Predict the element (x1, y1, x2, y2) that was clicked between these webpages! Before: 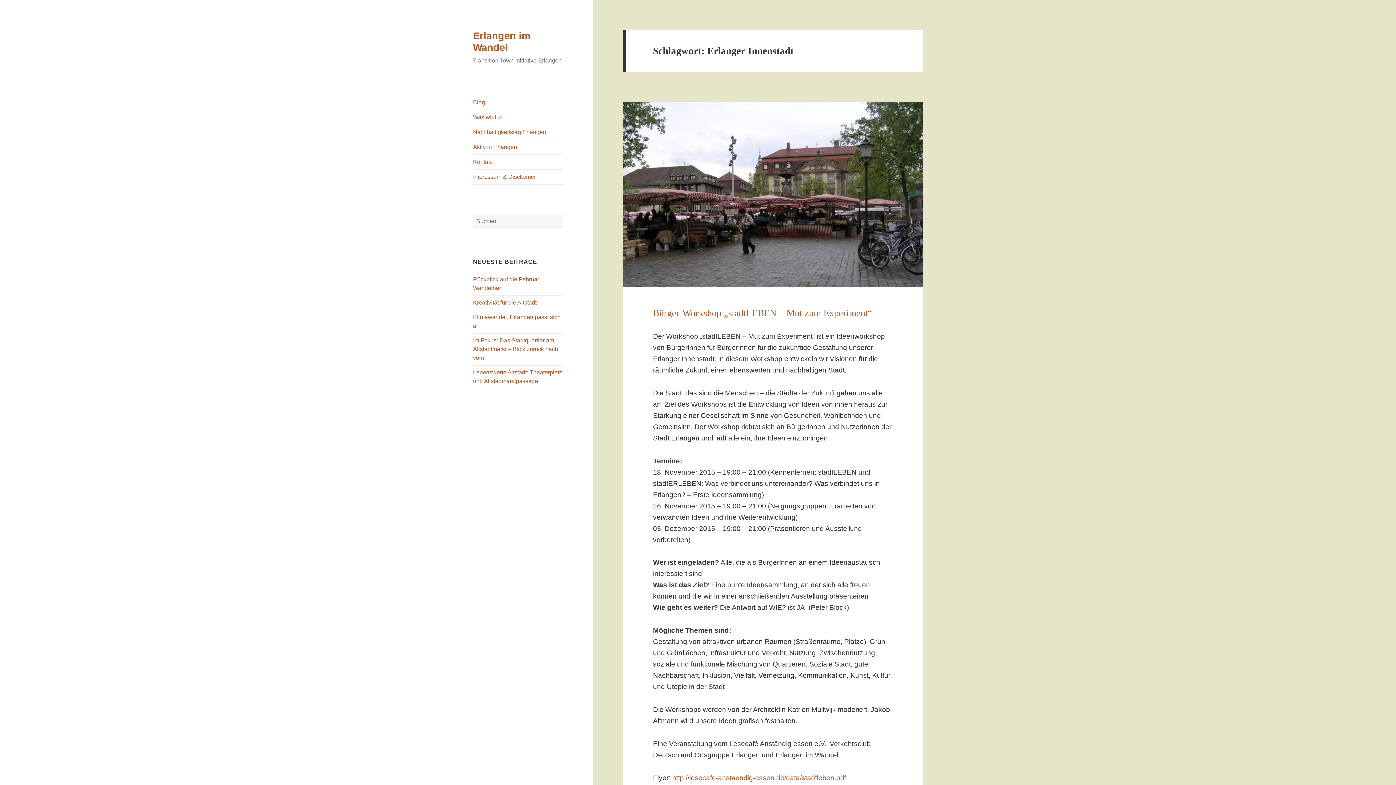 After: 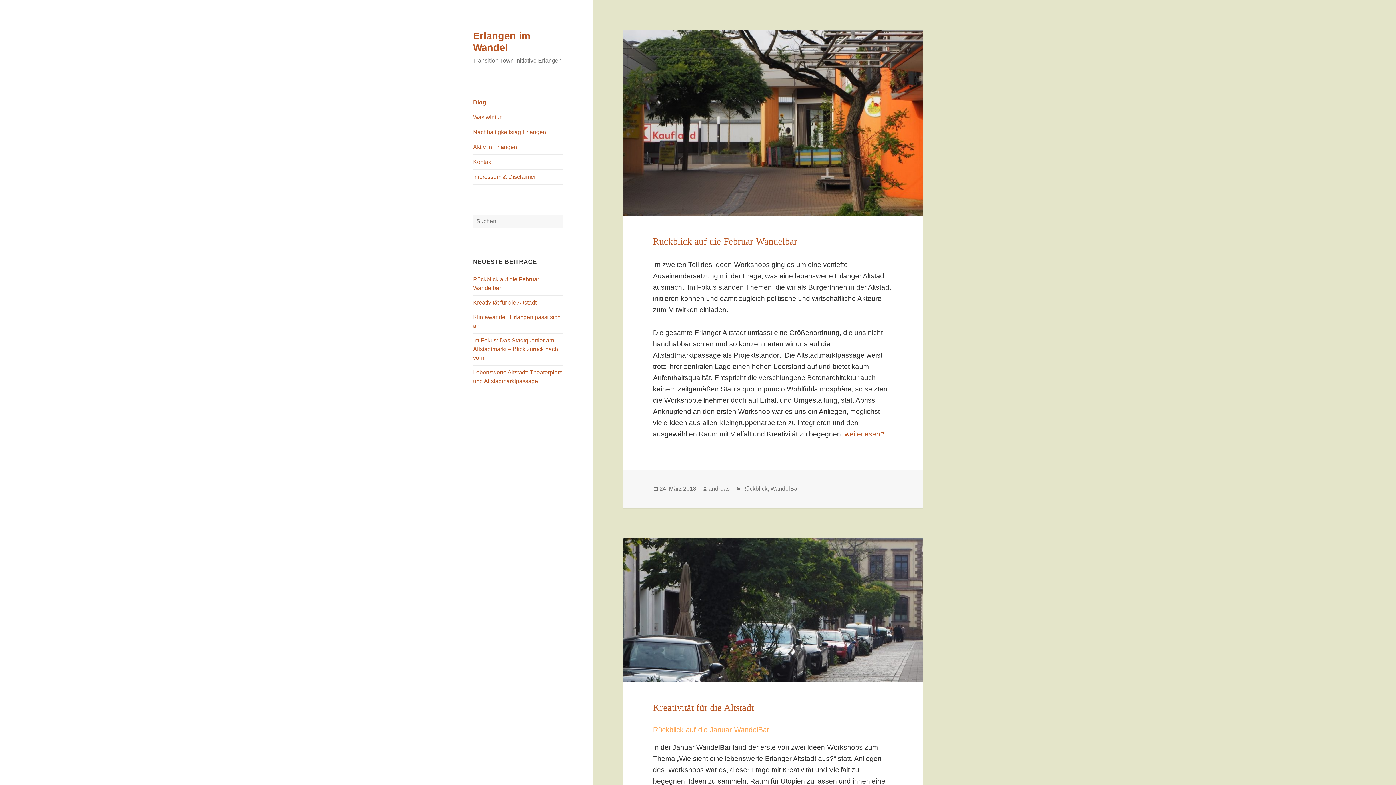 Action: label: Blog bbox: (473, 95, 563, 109)